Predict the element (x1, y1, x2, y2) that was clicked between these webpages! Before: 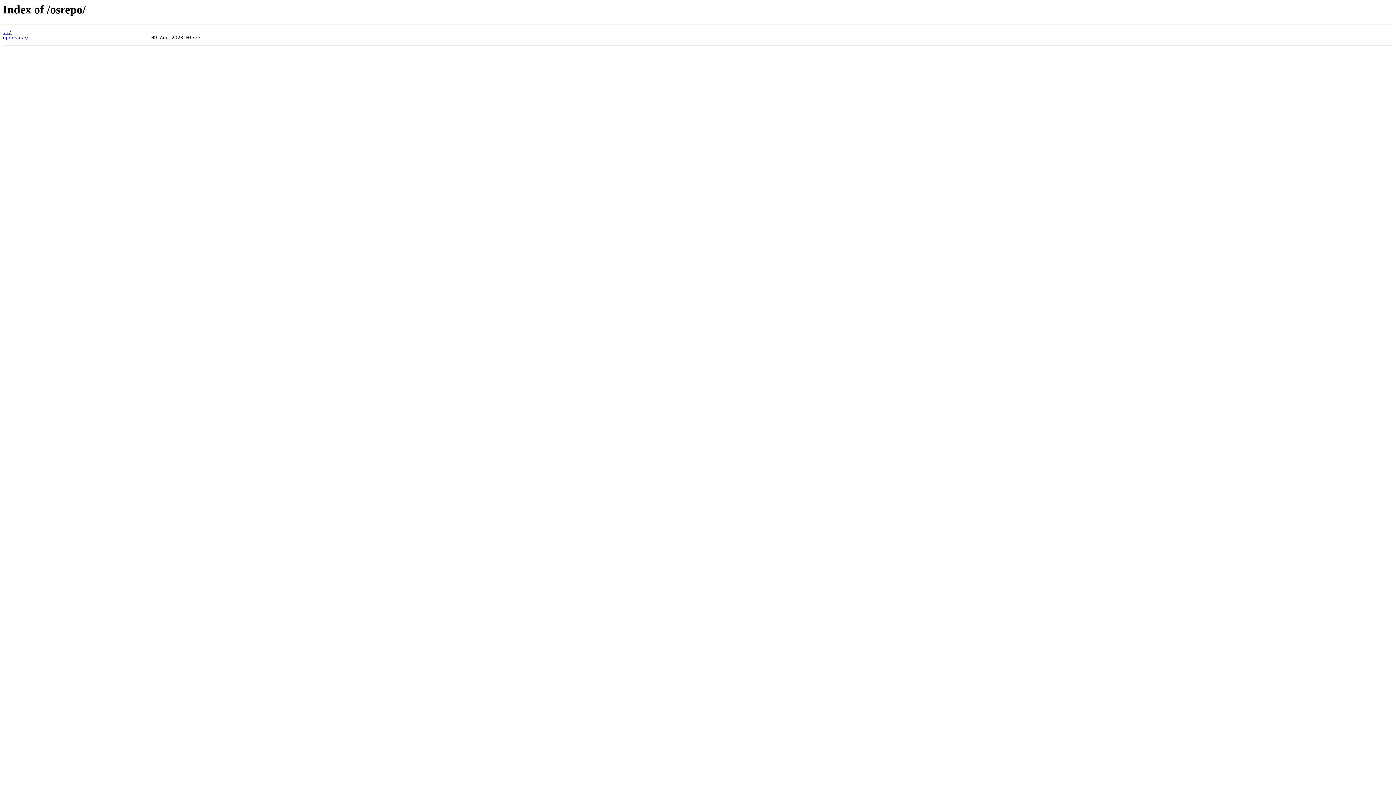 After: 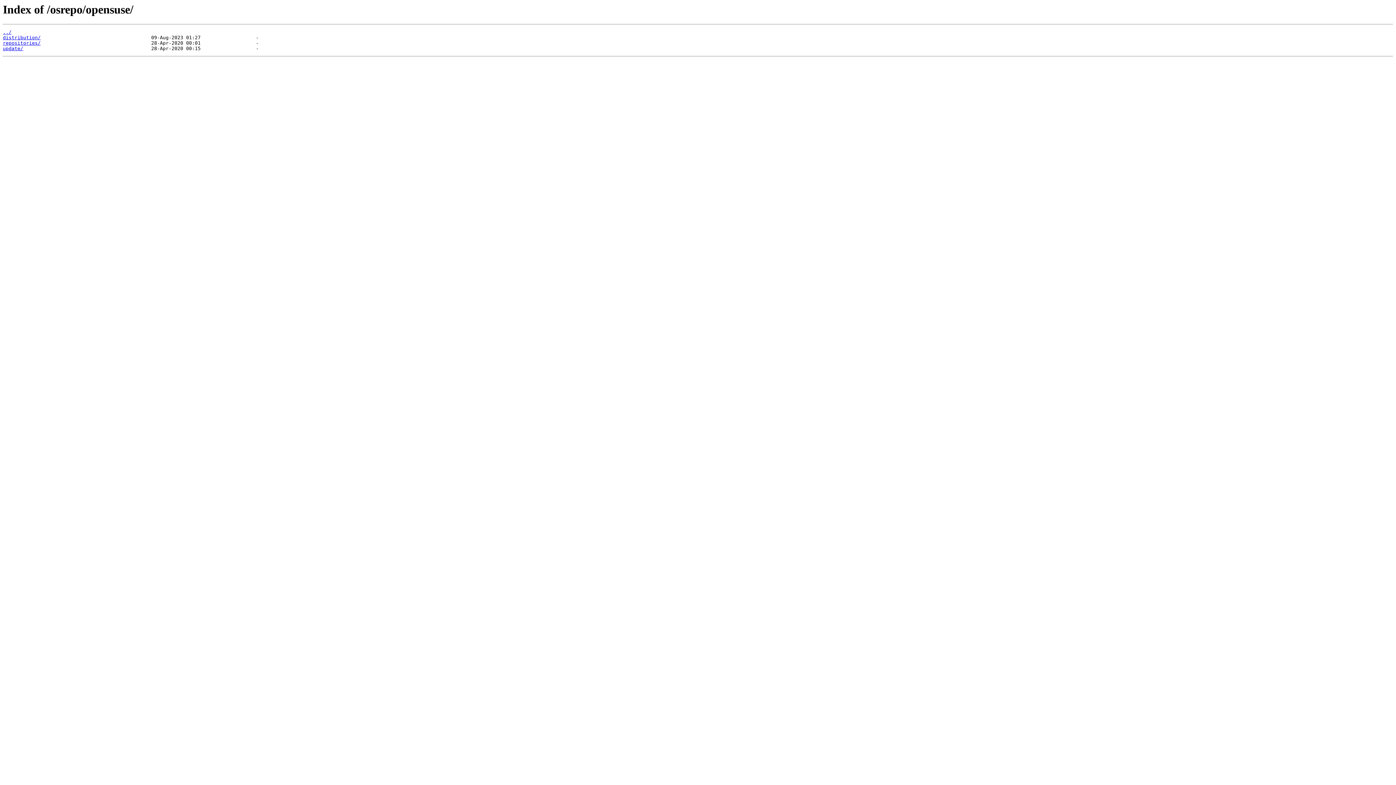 Action: label: opensuse/ bbox: (2, 35, 29, 40)